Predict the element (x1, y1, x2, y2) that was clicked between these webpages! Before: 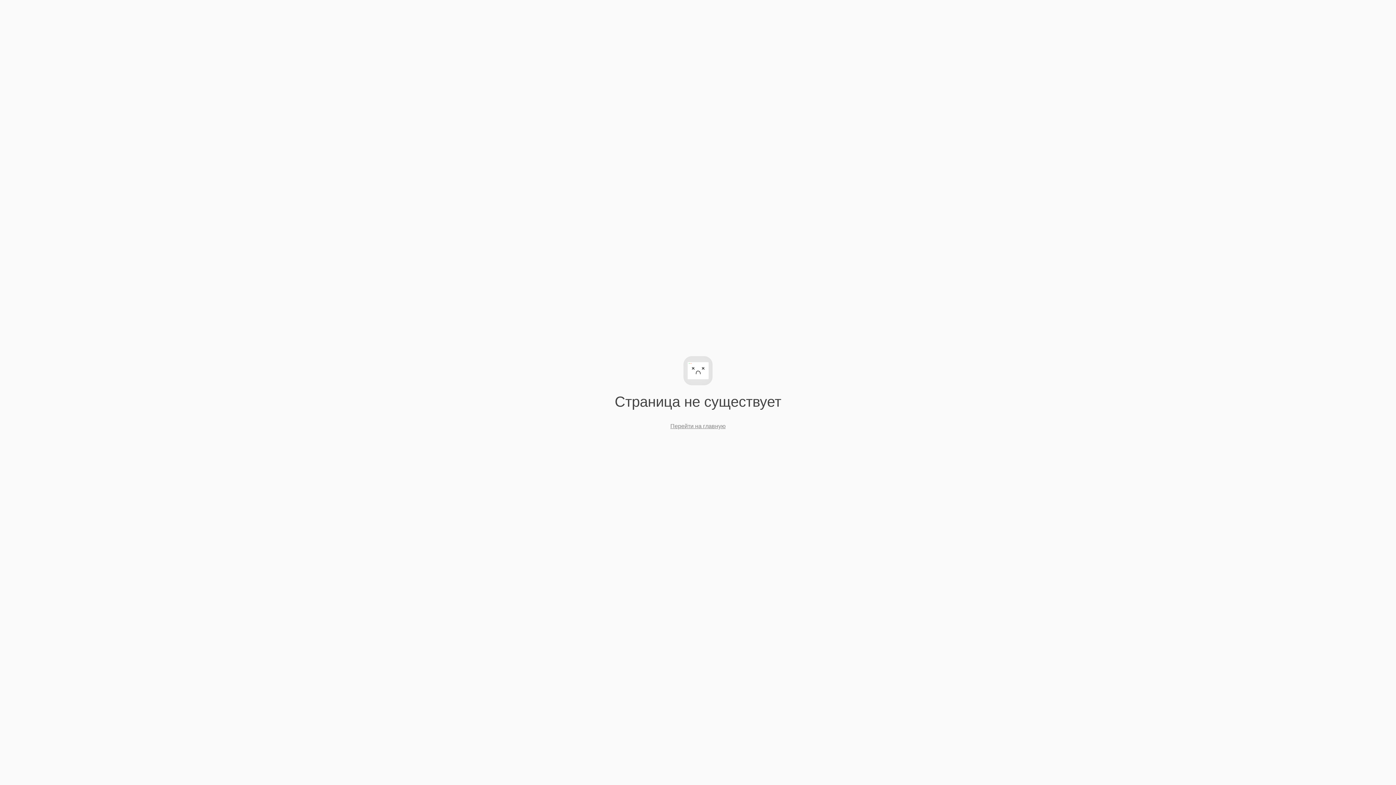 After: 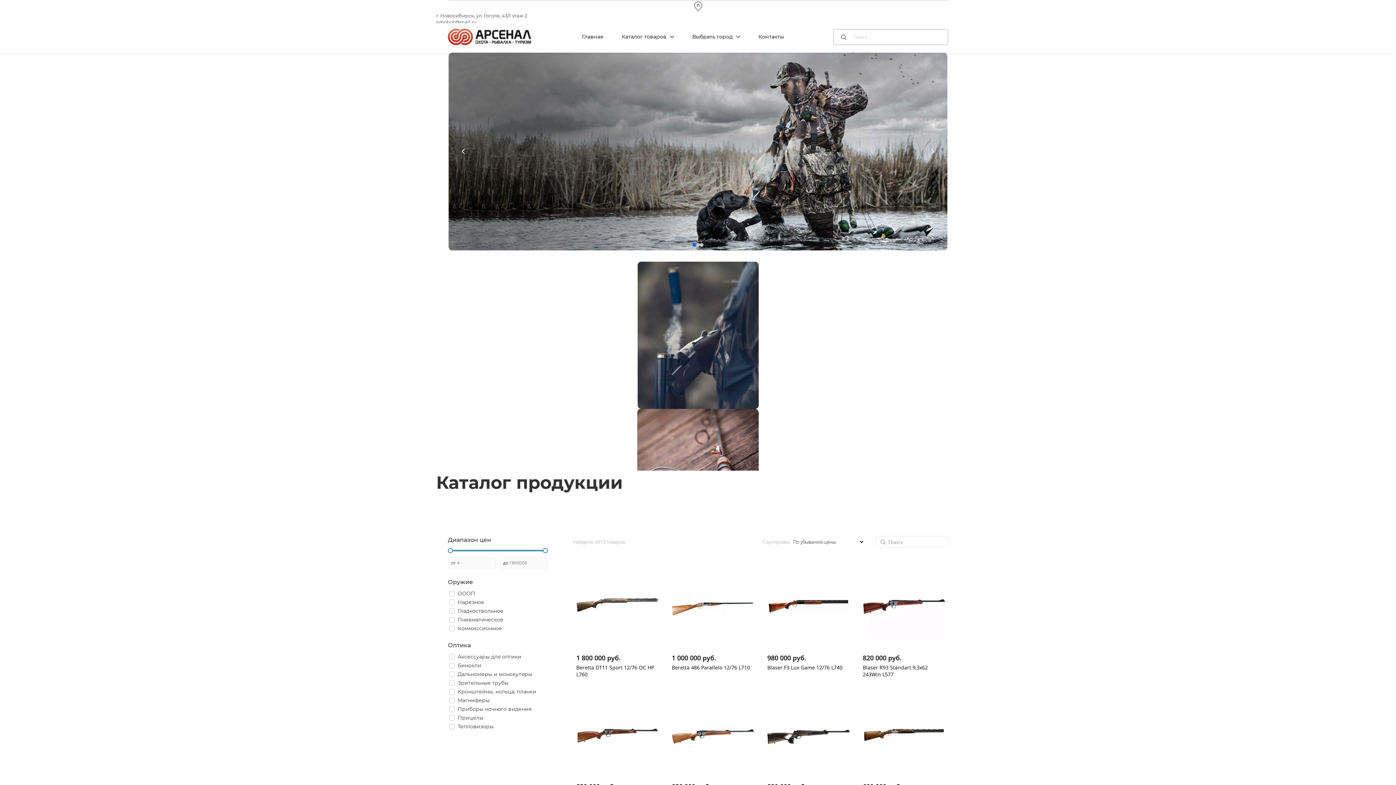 Action: bbox: (670, 423, 725, 429) label: Перейти на главную